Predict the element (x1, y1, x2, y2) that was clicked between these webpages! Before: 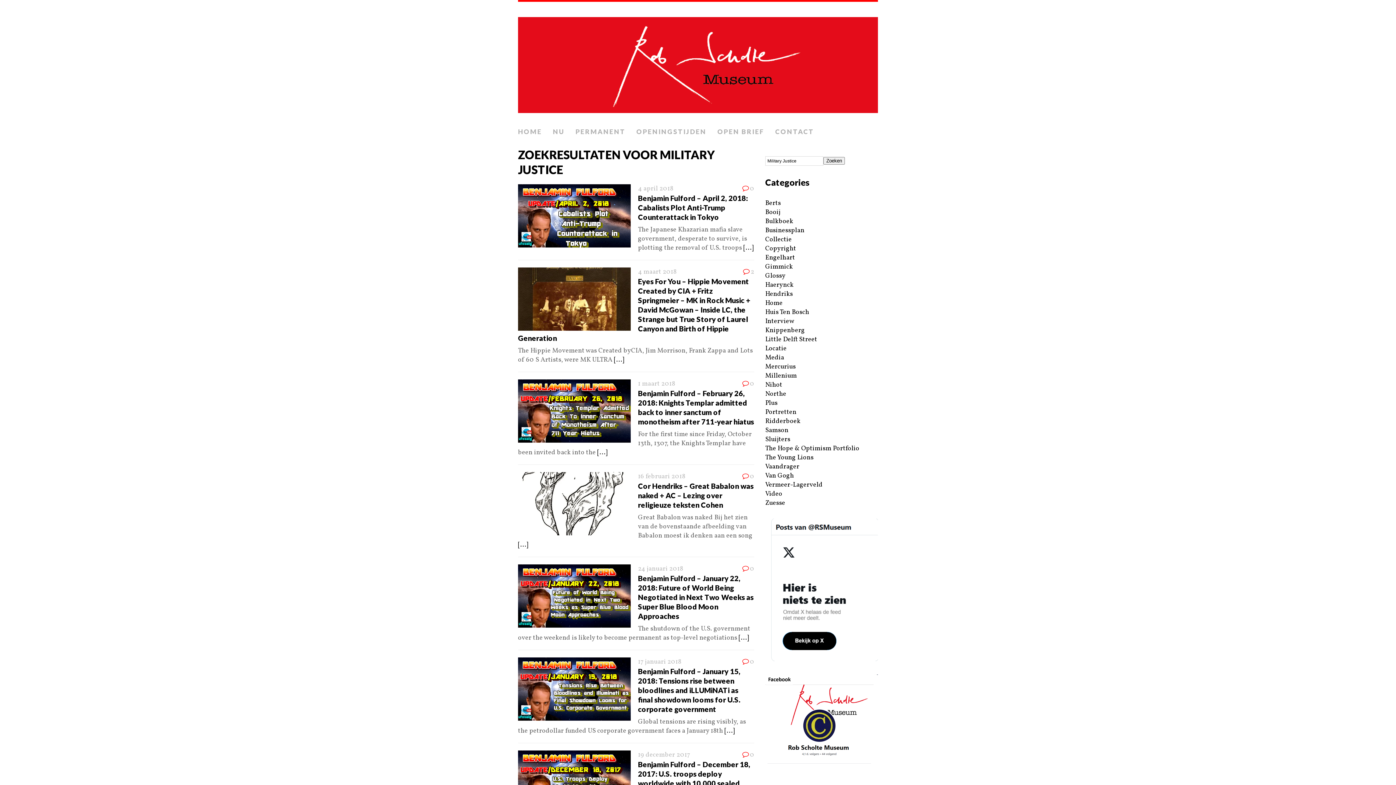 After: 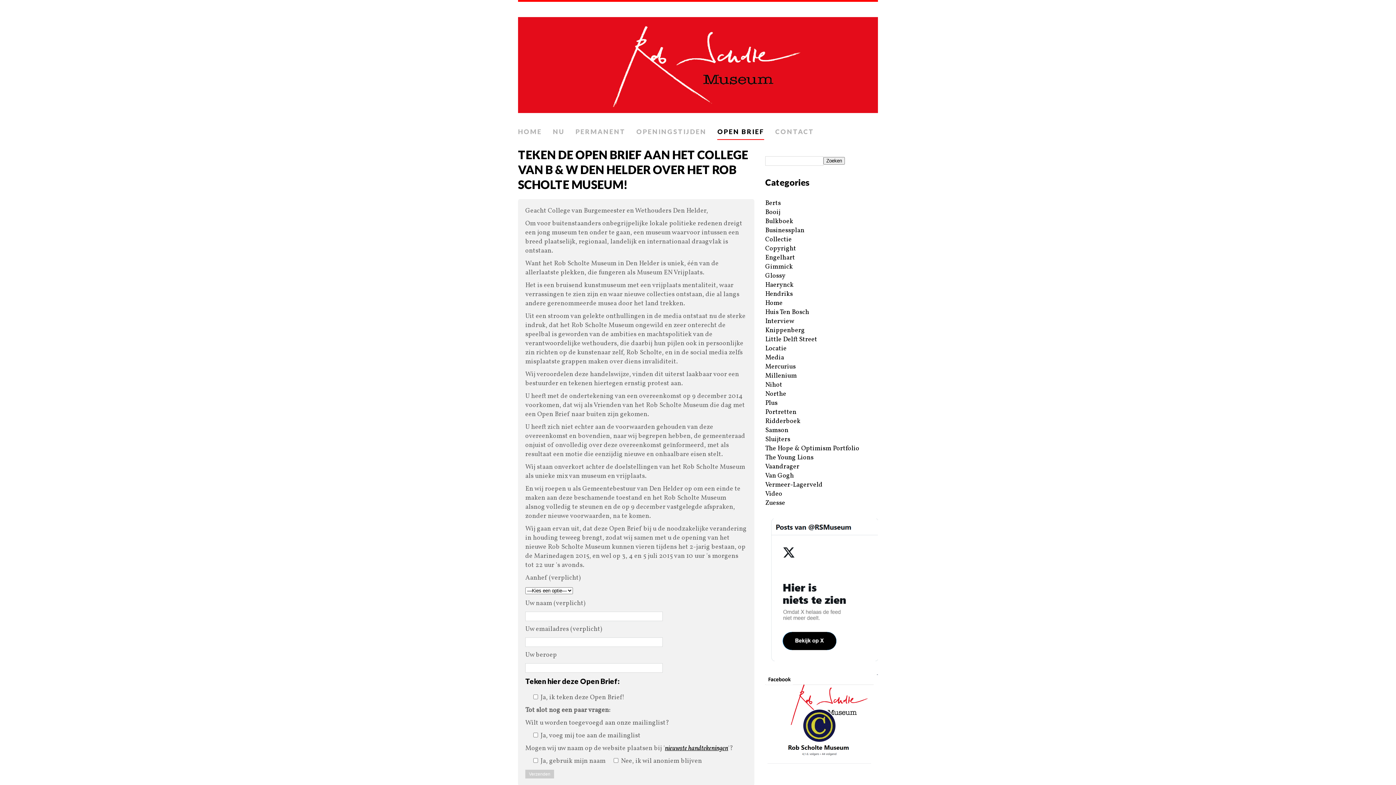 Action: bbox: (717, 124, 764, 140) label: OPEN BRIEF